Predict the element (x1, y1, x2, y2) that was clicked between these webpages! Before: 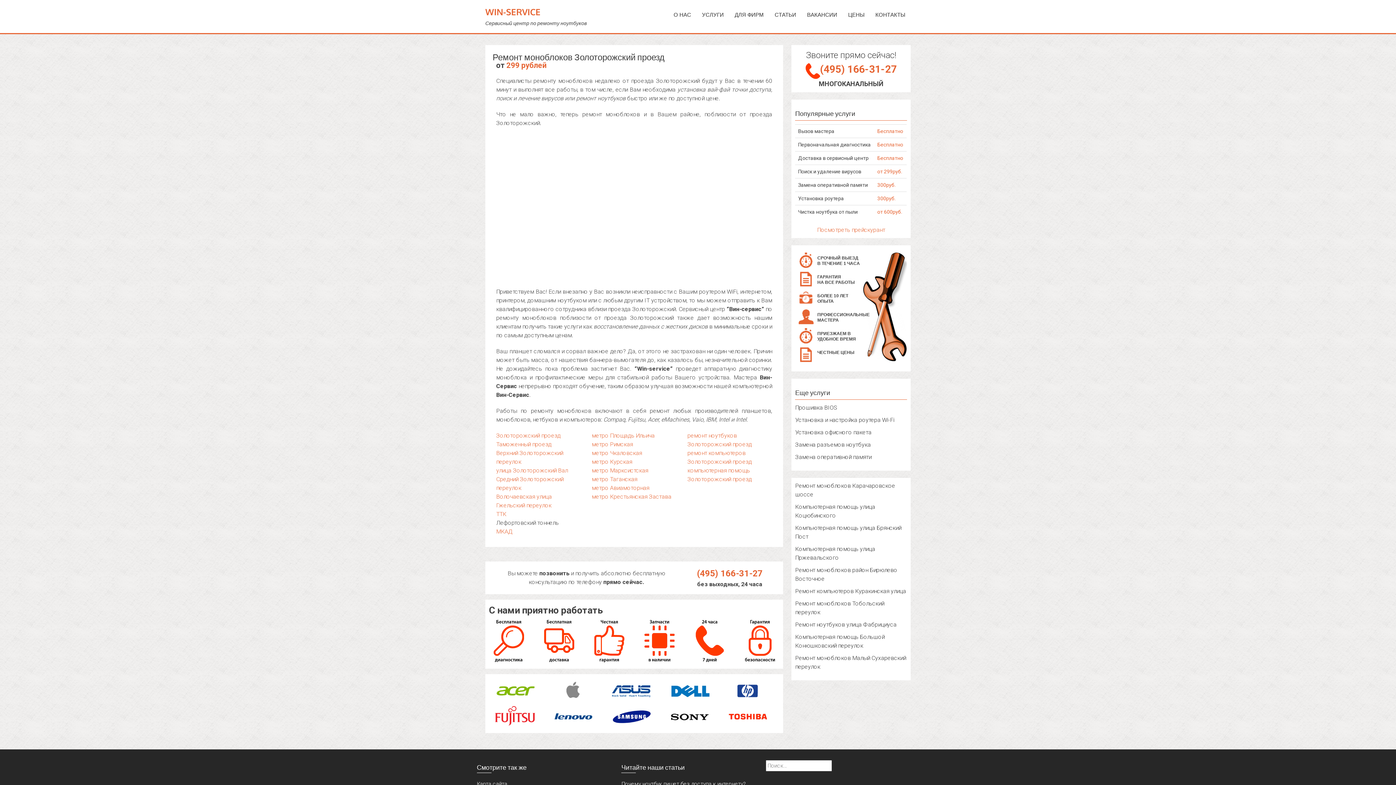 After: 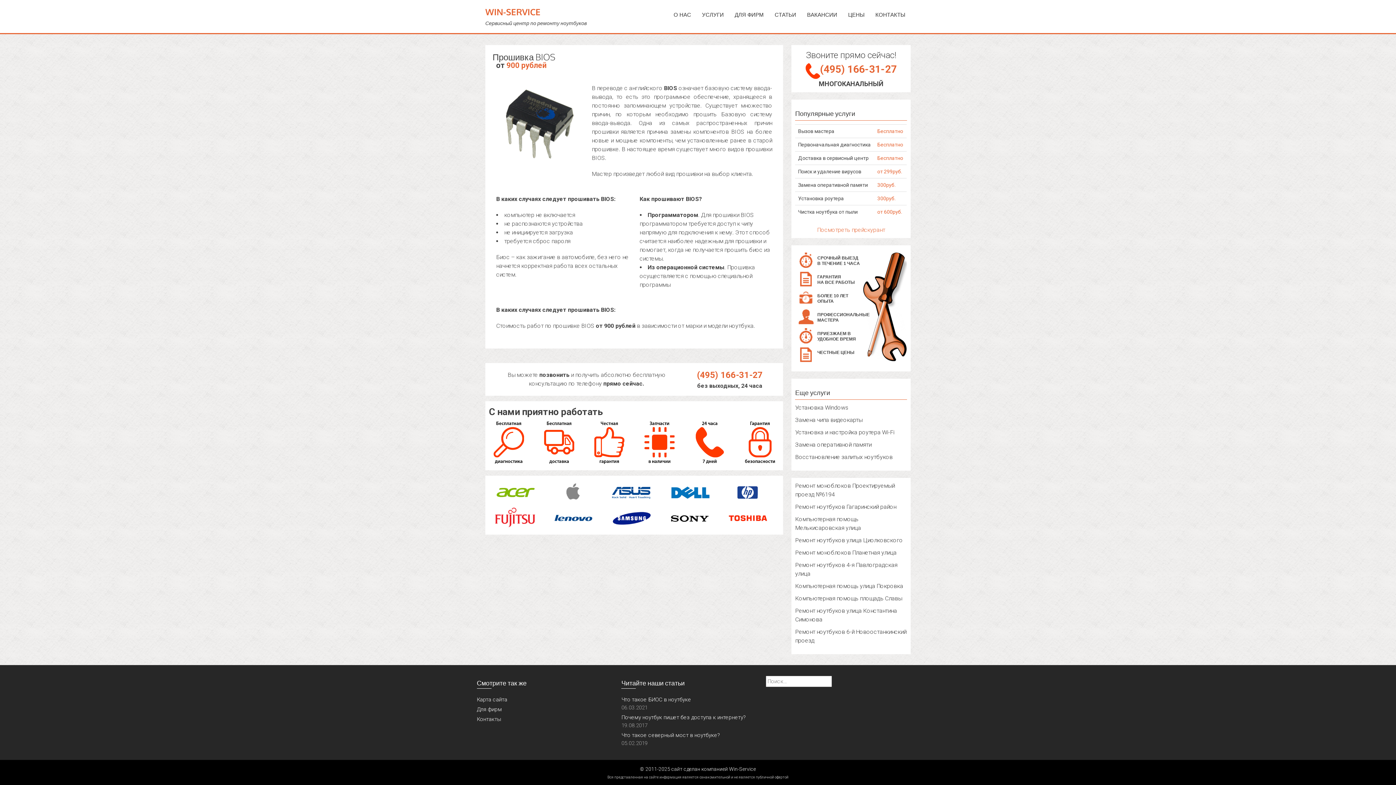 Action: bbox: (795, 404, 837, 411) label: Прошивка BIOS